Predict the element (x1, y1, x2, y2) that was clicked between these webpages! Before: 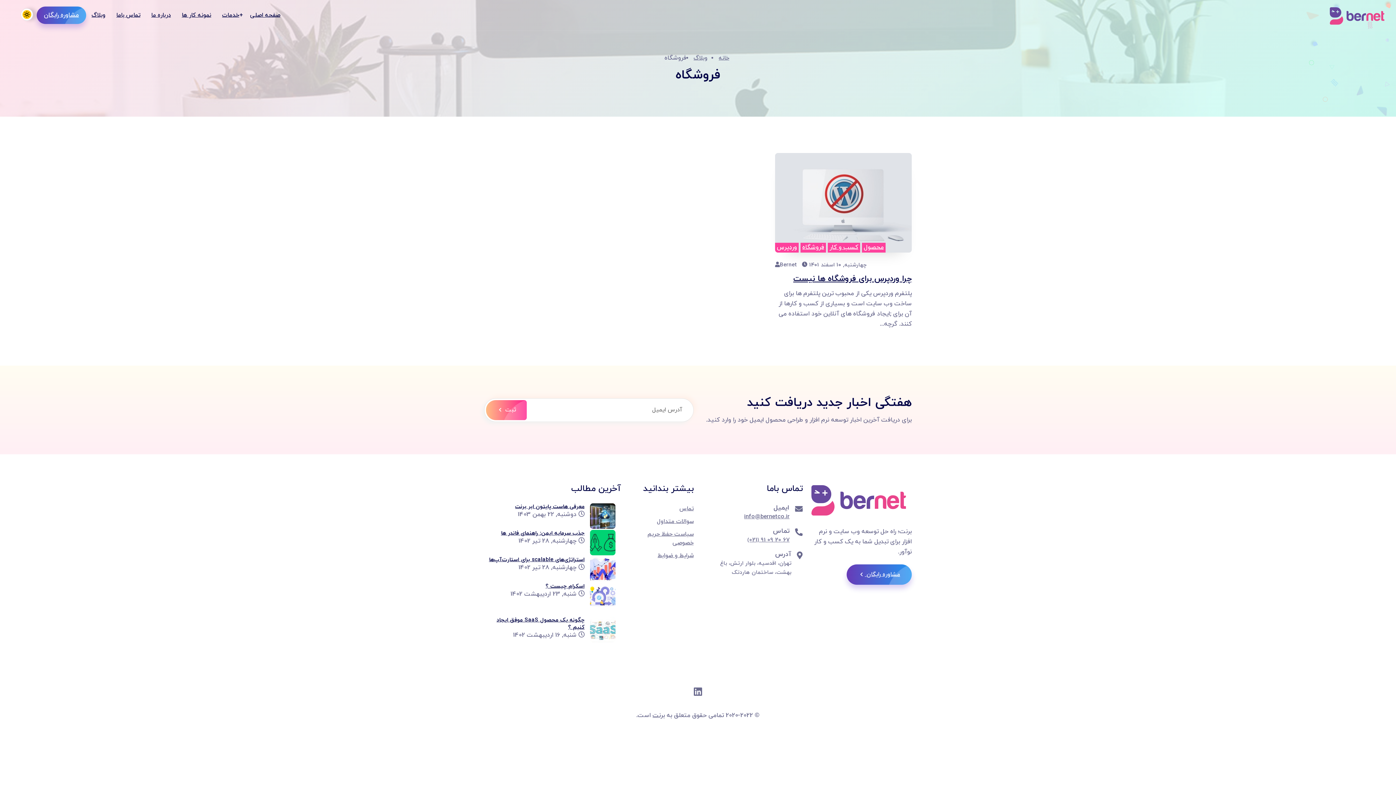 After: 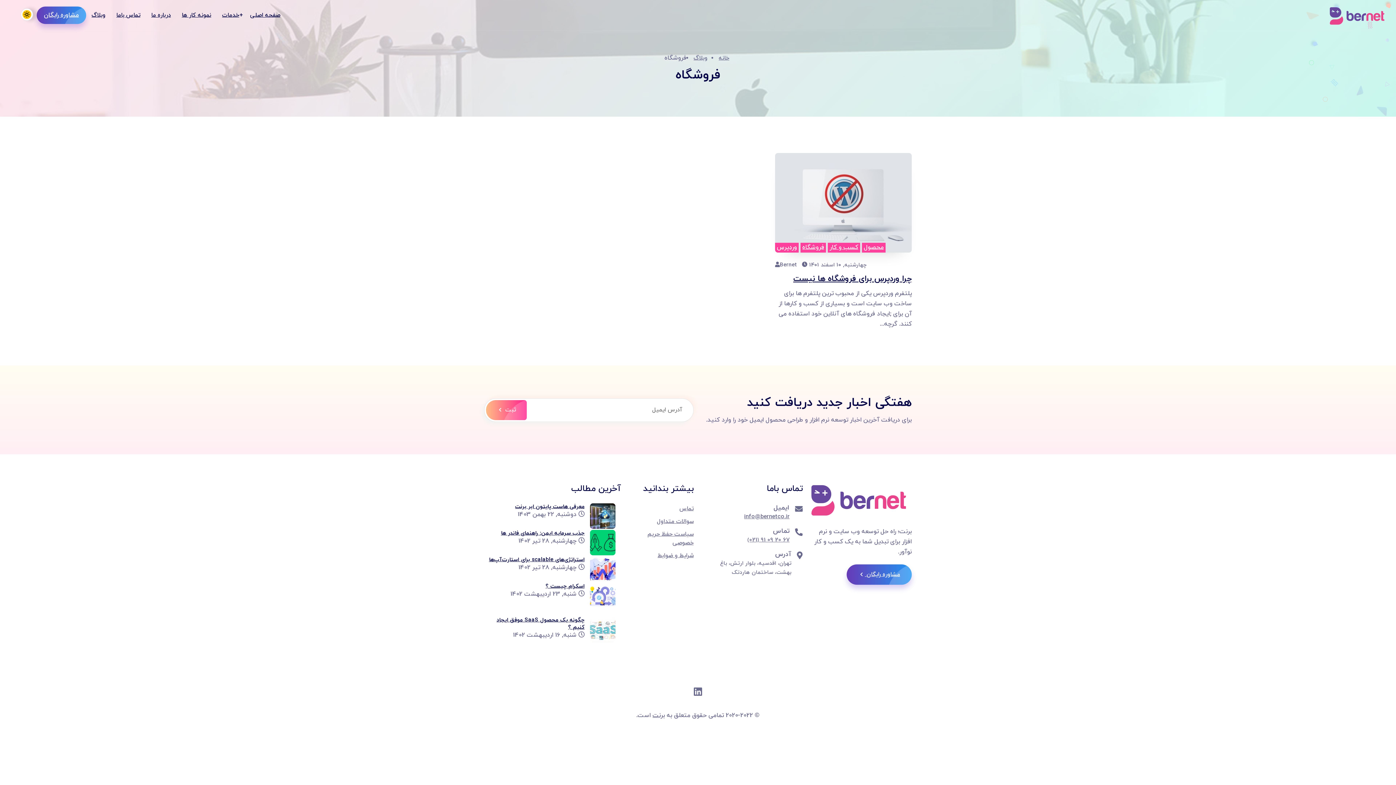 Action: bbox: (1330, 11, 1384, 19)